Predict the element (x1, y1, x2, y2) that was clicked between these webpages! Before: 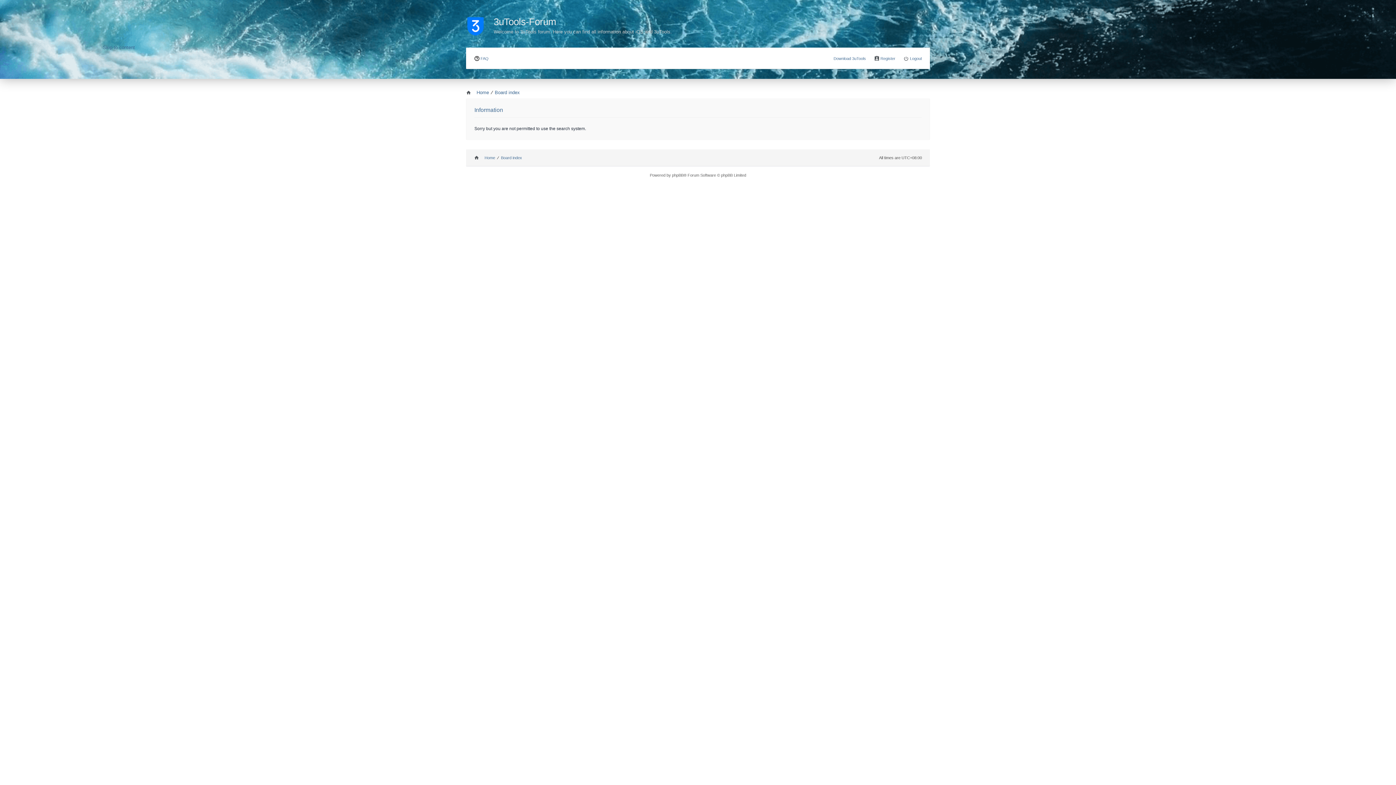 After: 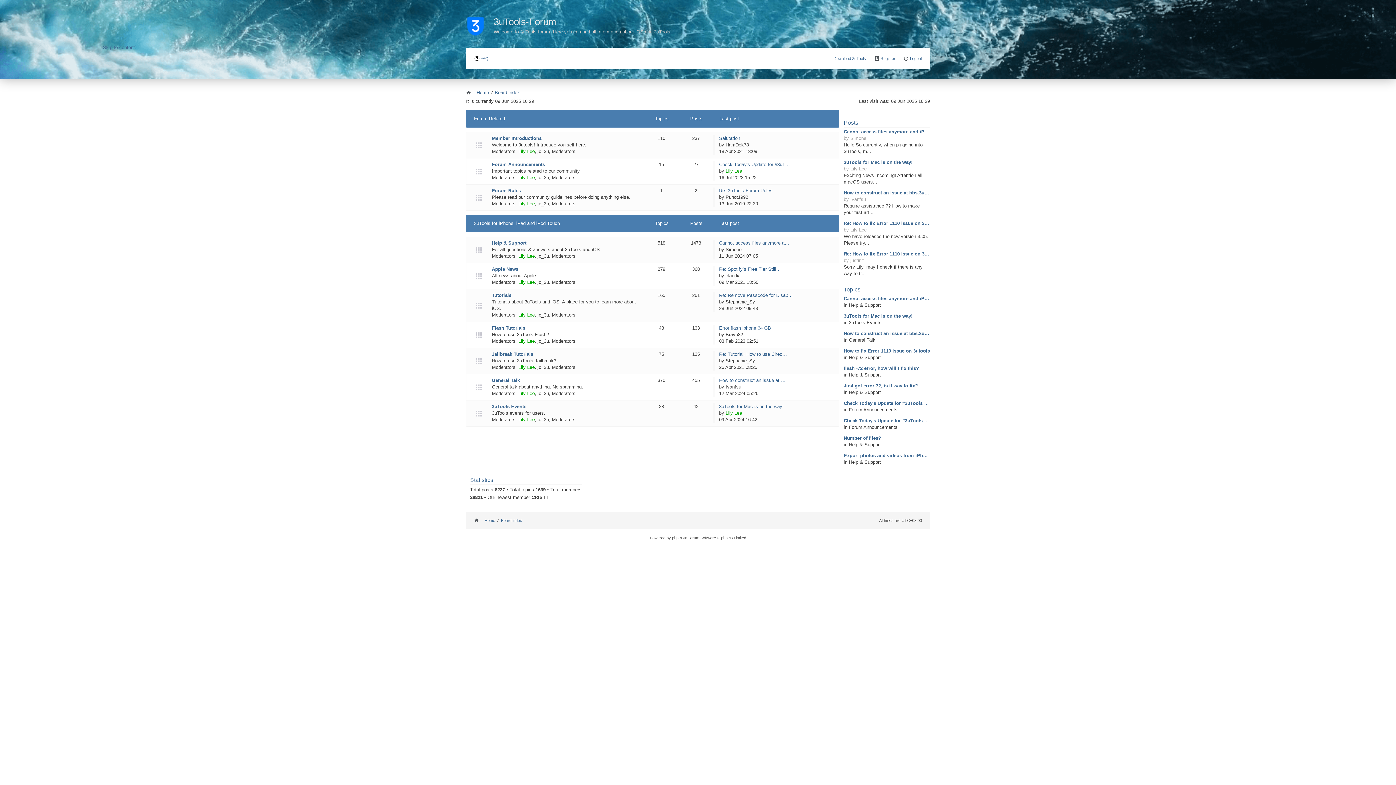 Action: label: Logout bbox: (903, 54, 922, 62)